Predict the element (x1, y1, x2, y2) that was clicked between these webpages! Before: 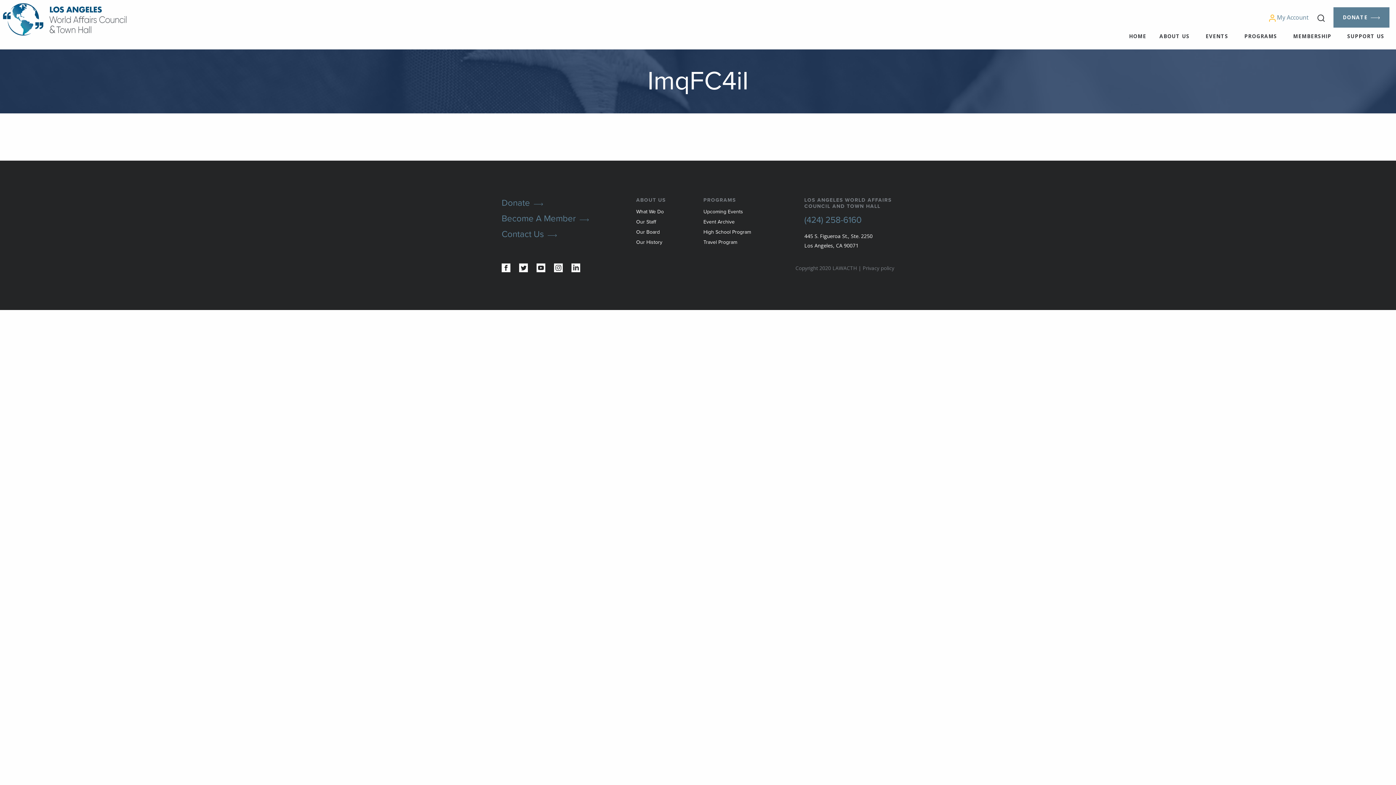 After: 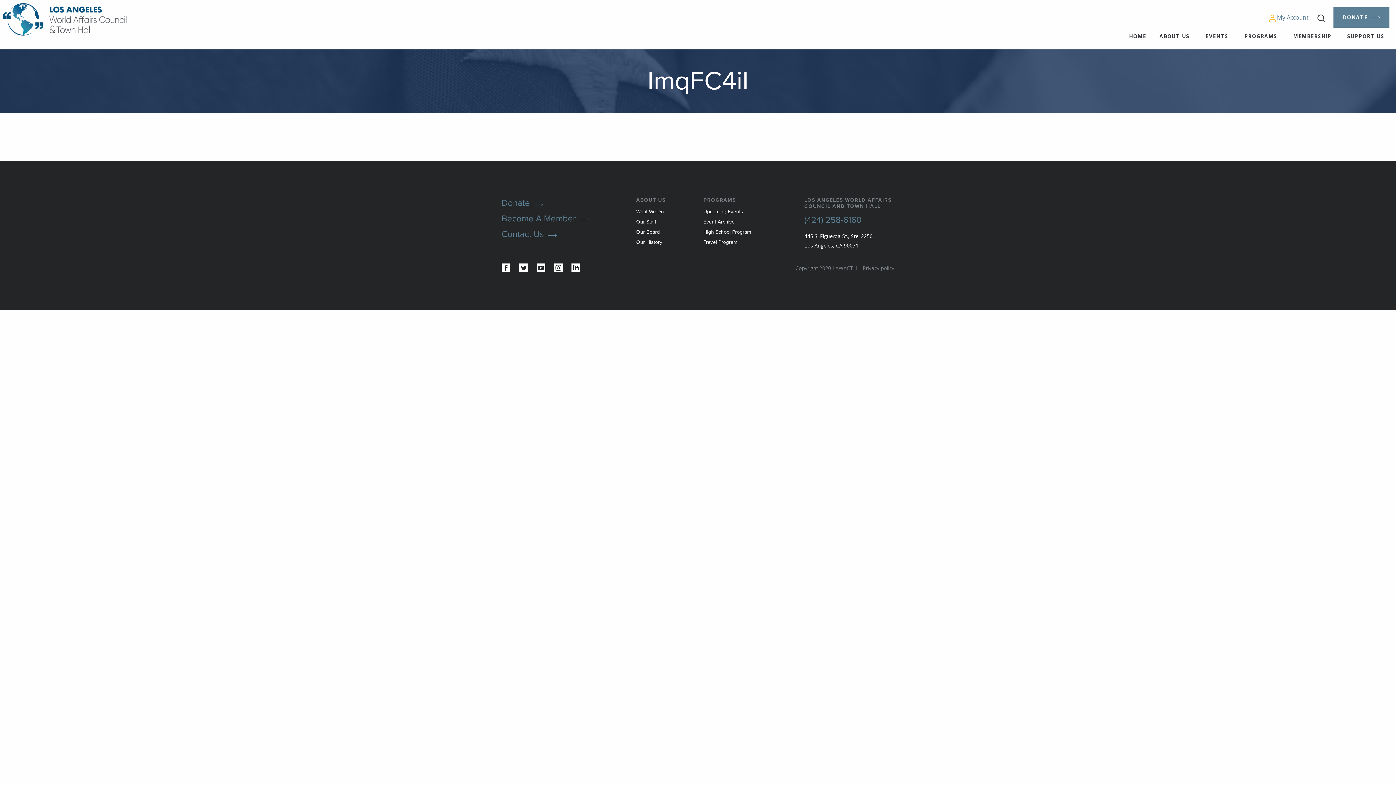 Action: bbox: (571, 267, 580, 273)